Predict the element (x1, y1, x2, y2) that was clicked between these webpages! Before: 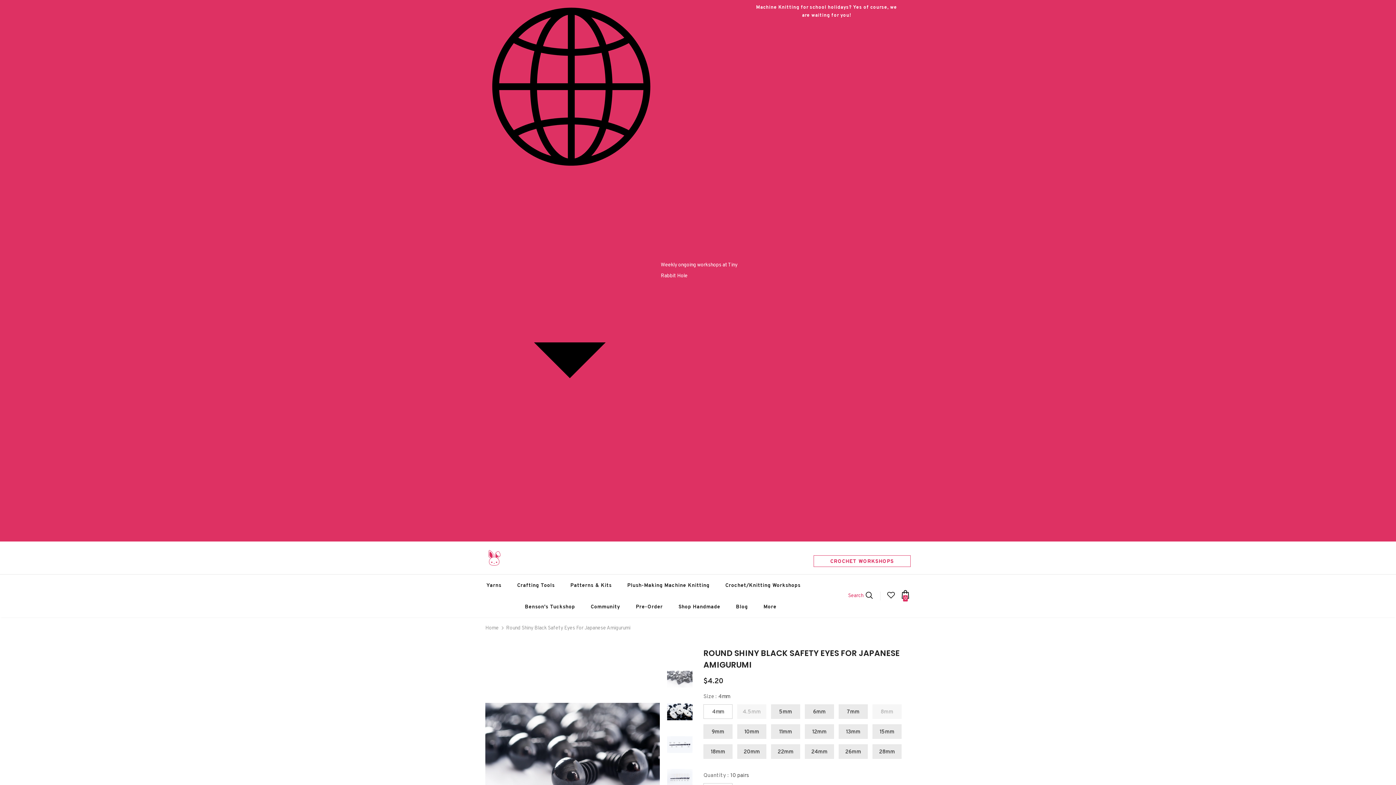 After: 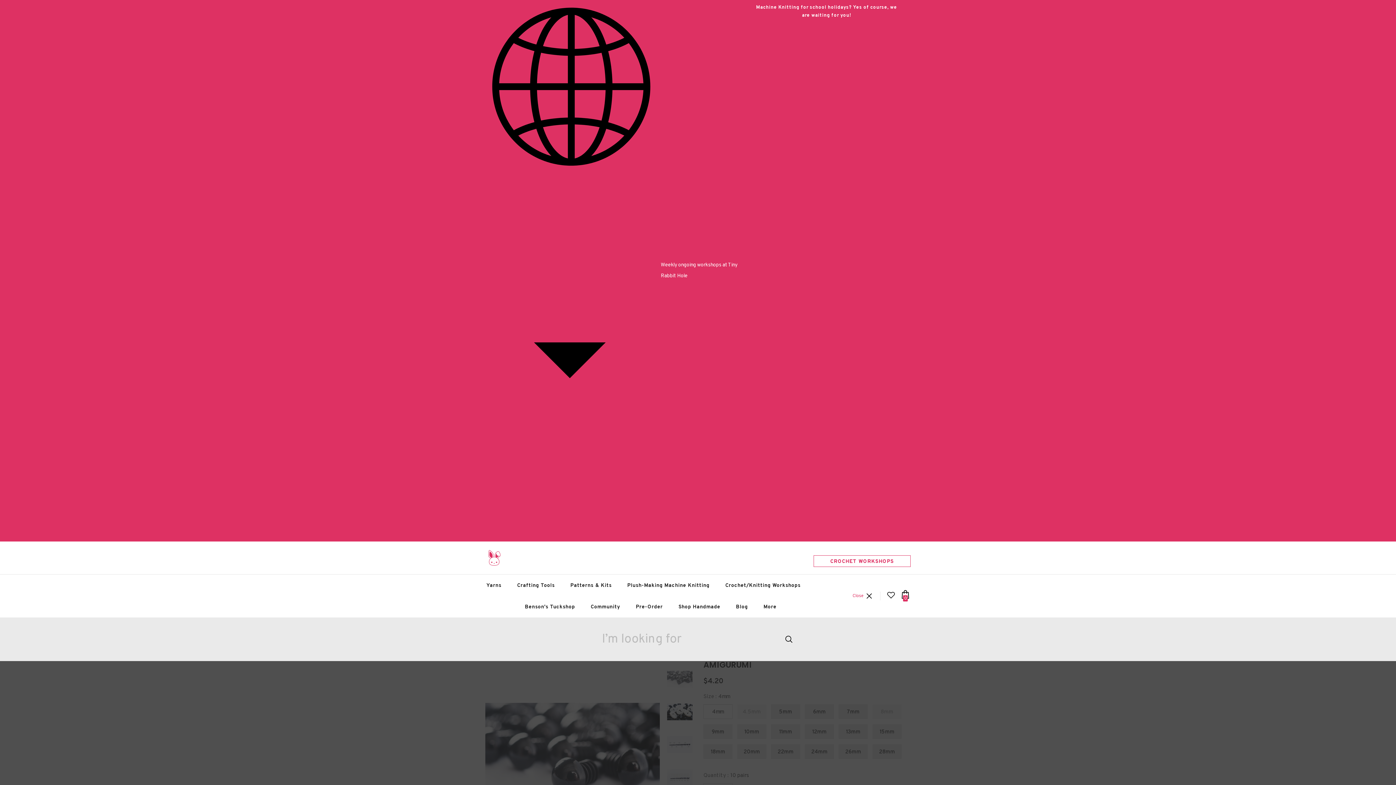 Action: label: Search bbox: (848, 592, 873, 600)